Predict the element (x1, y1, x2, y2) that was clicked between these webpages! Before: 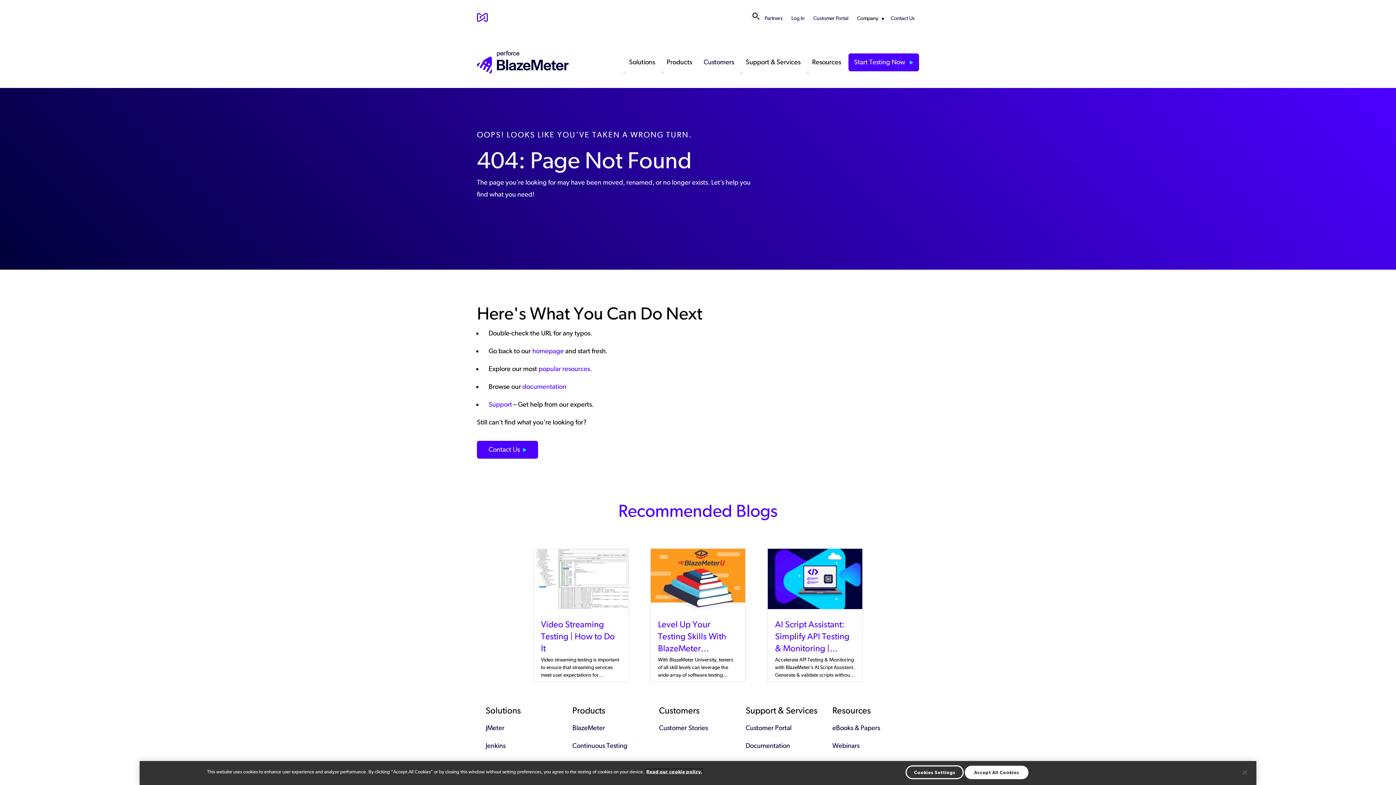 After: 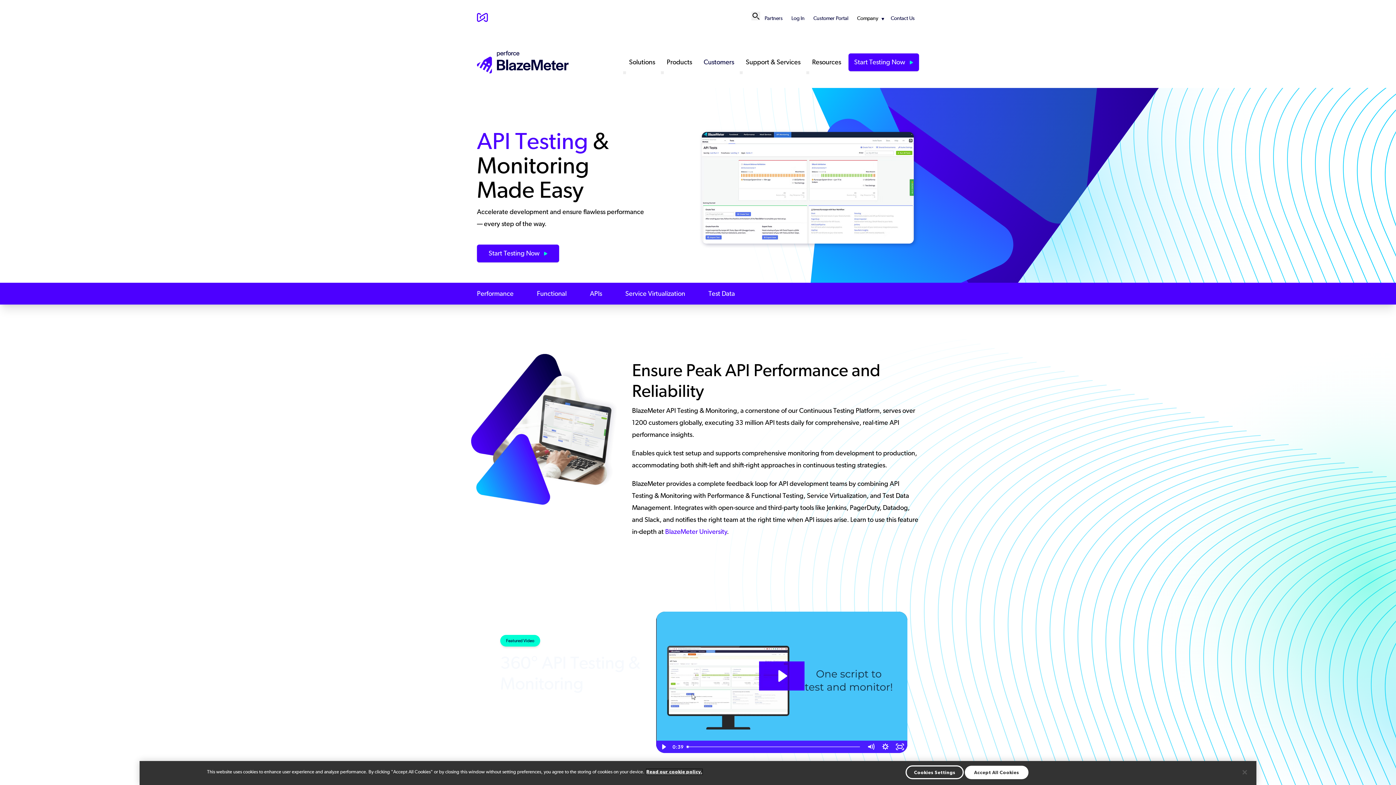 Action: bbox: (572, 601, 584, 609) label: APIs